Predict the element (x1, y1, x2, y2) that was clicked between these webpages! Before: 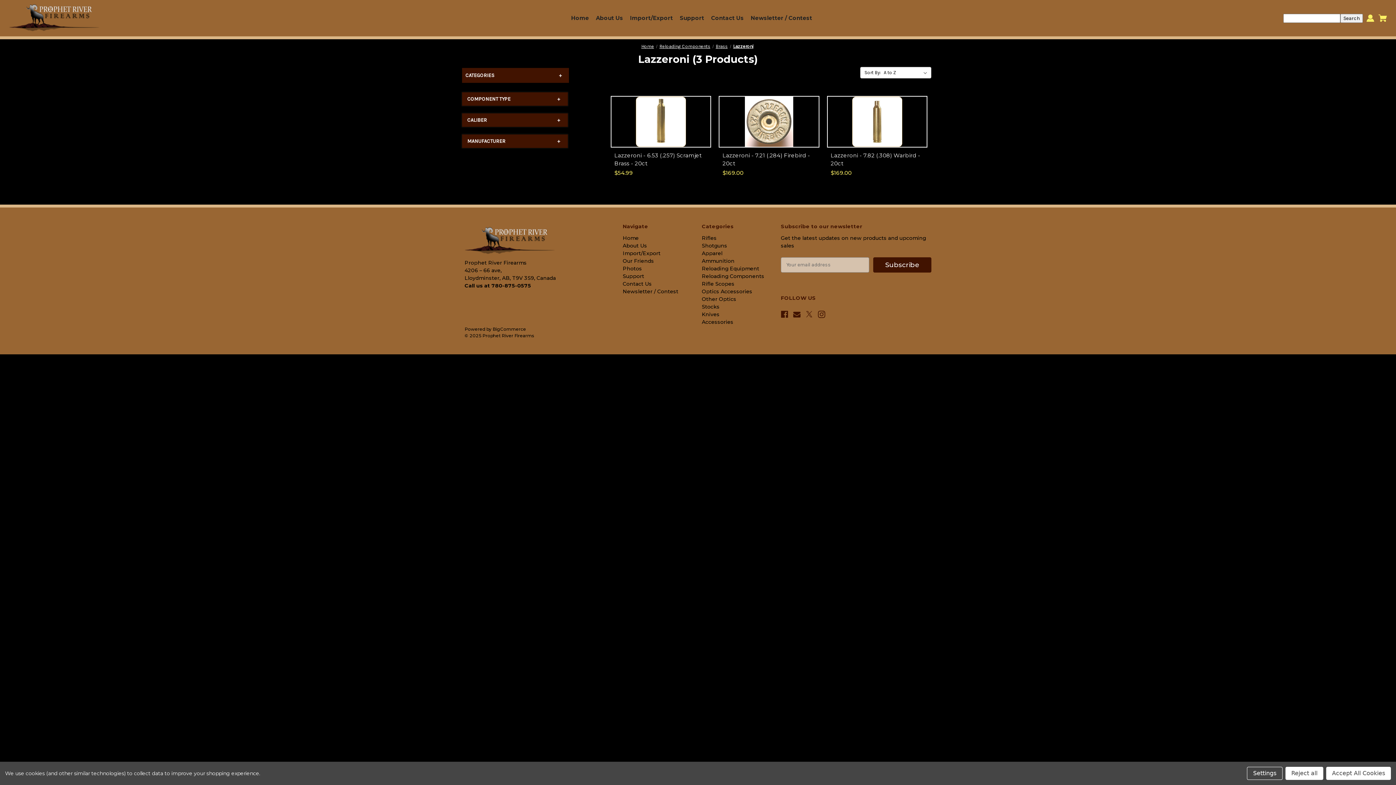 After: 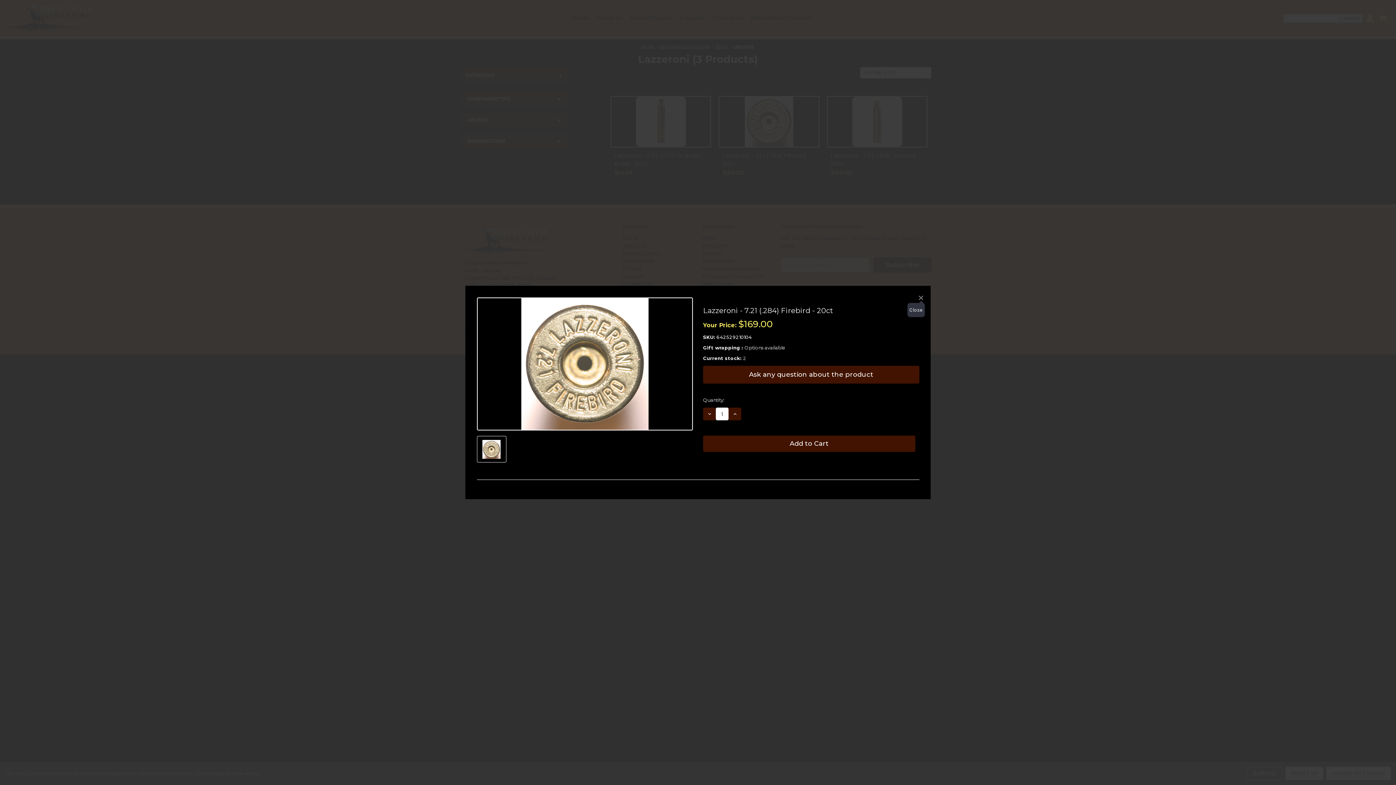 Action: bbox: (742, 109, 796, 120) label: Quick view